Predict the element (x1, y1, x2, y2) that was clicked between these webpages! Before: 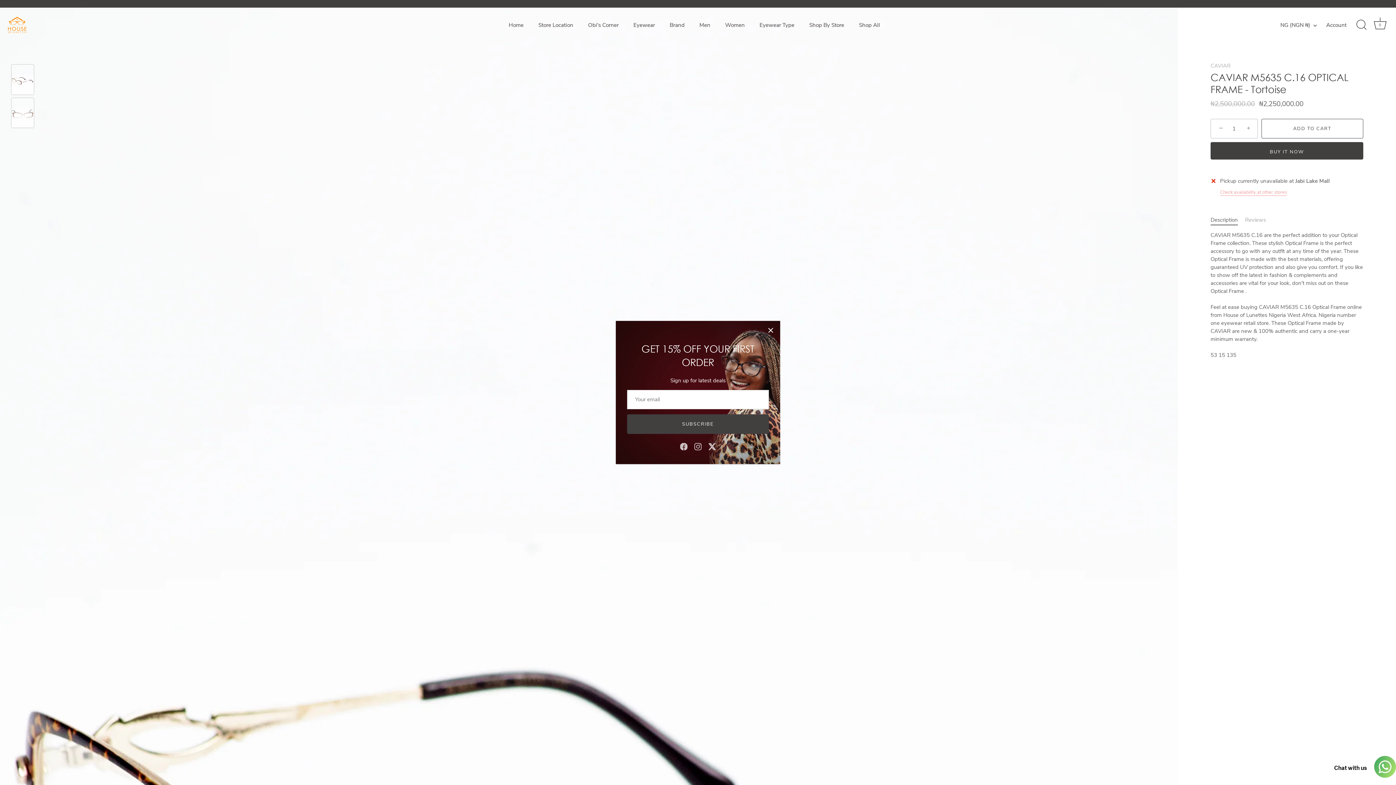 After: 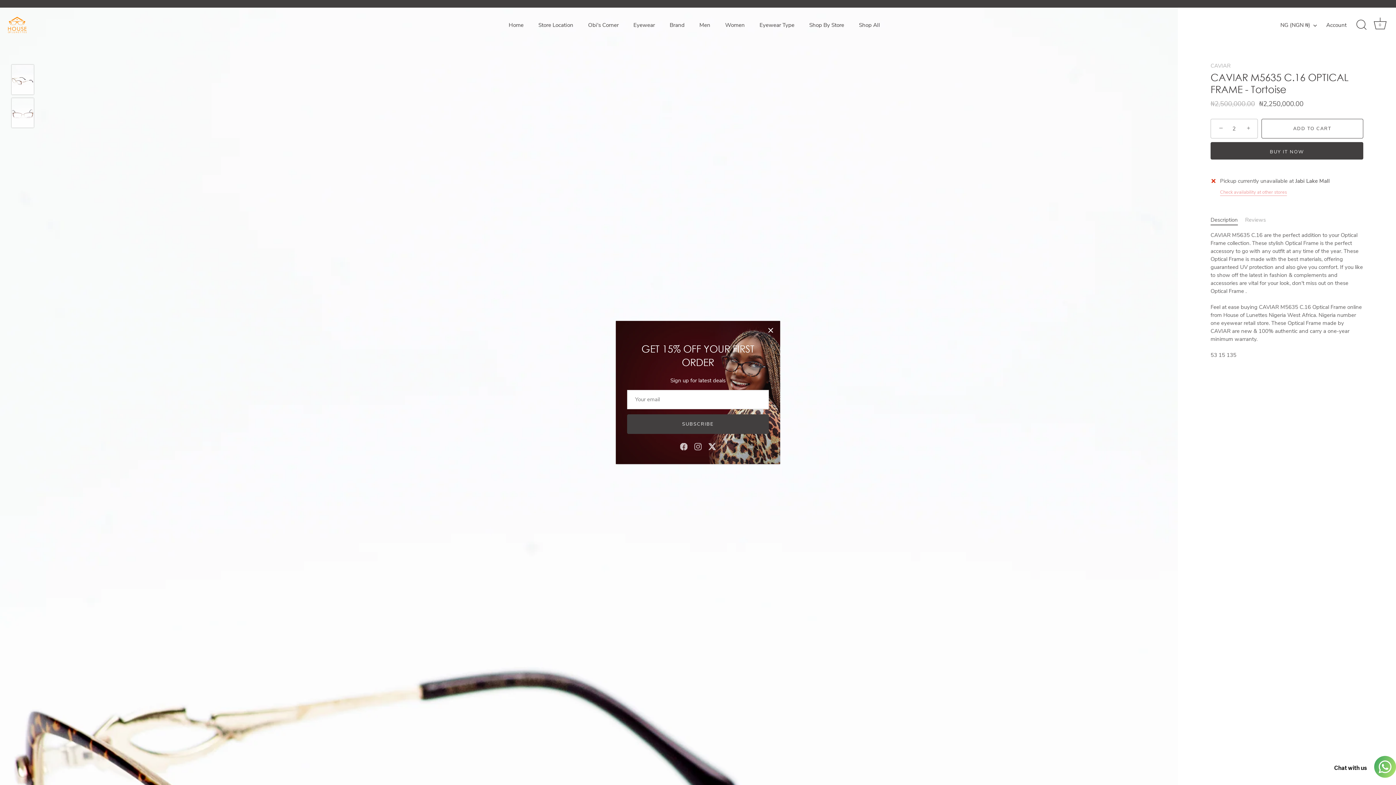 Action: bbox: (1241, 120, 1257, 136) label: +